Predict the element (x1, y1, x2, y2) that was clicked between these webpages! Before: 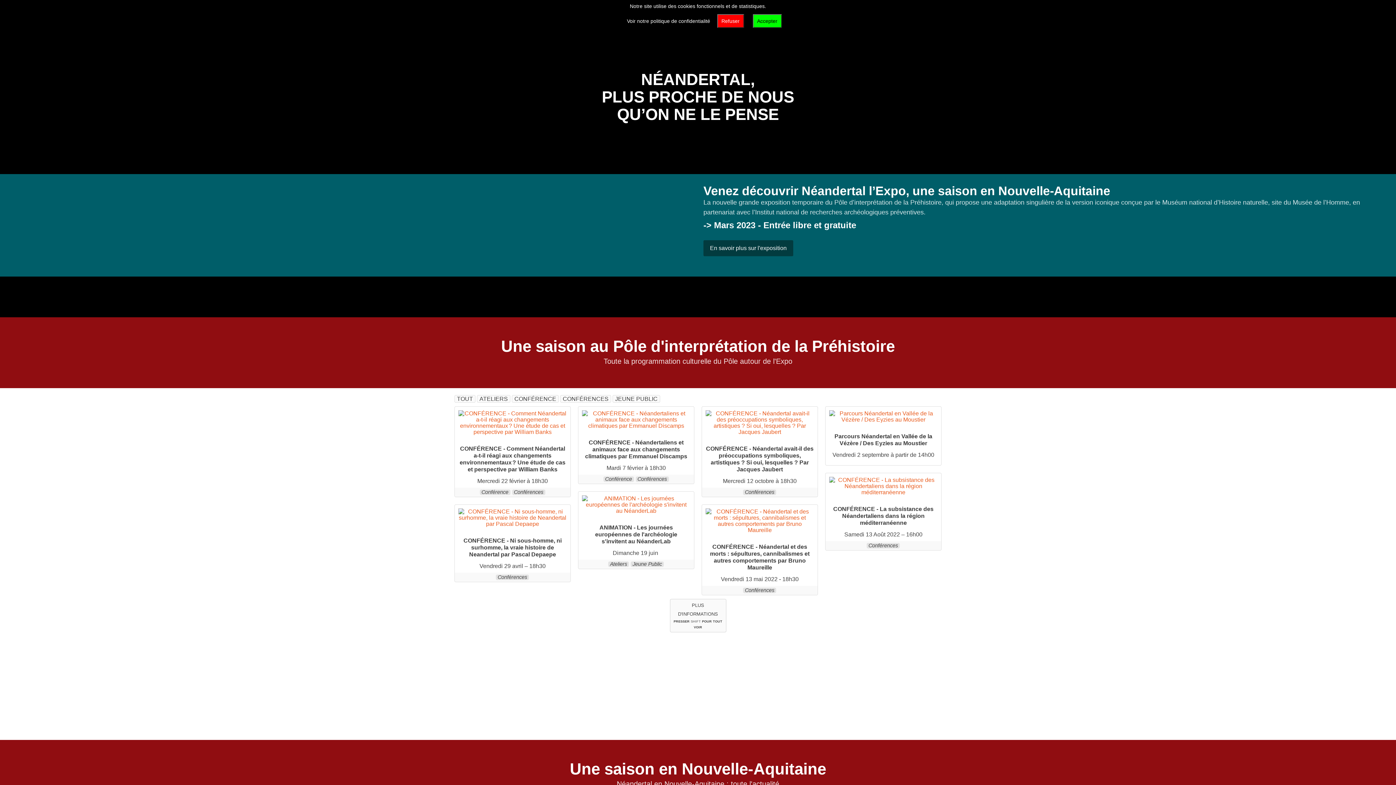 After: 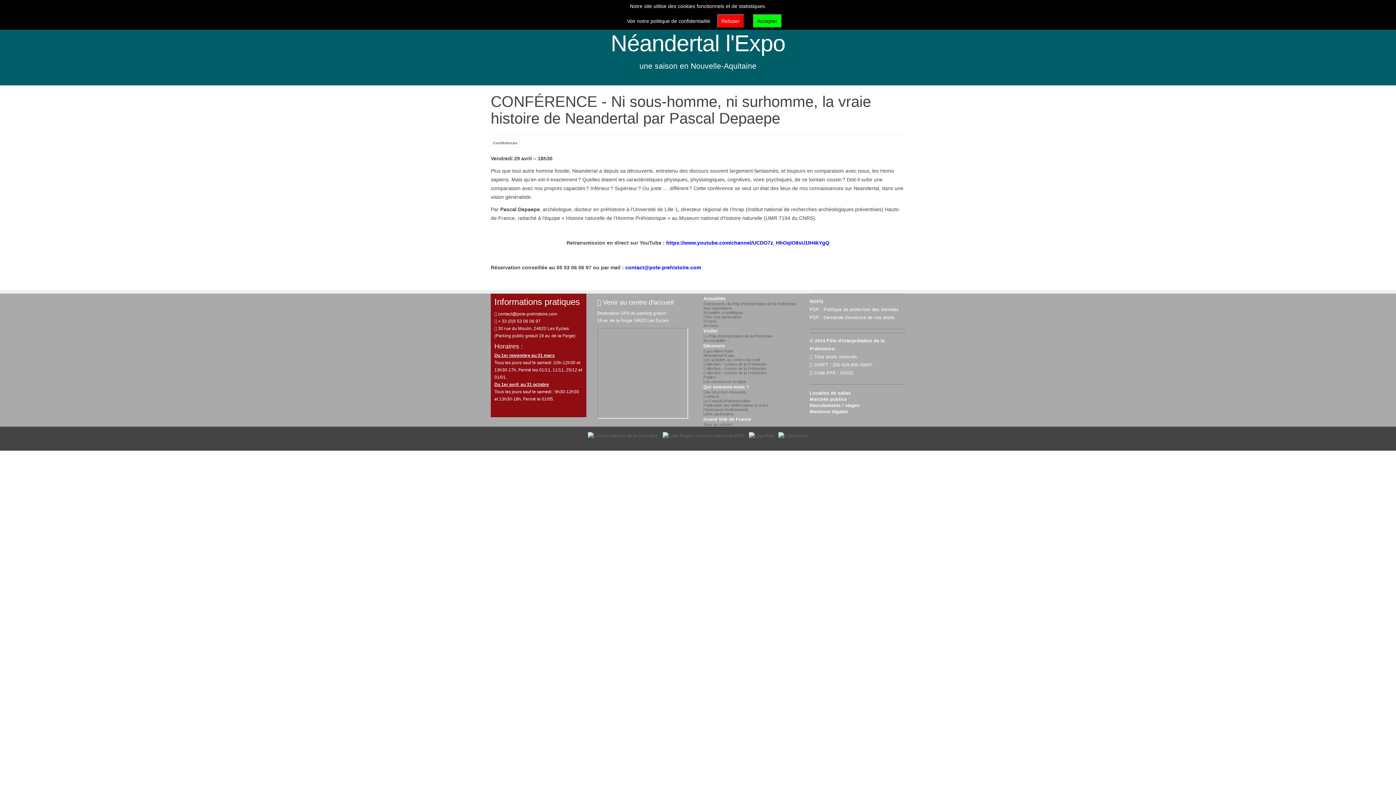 Action: bbox: (458, 514, 566, 520)